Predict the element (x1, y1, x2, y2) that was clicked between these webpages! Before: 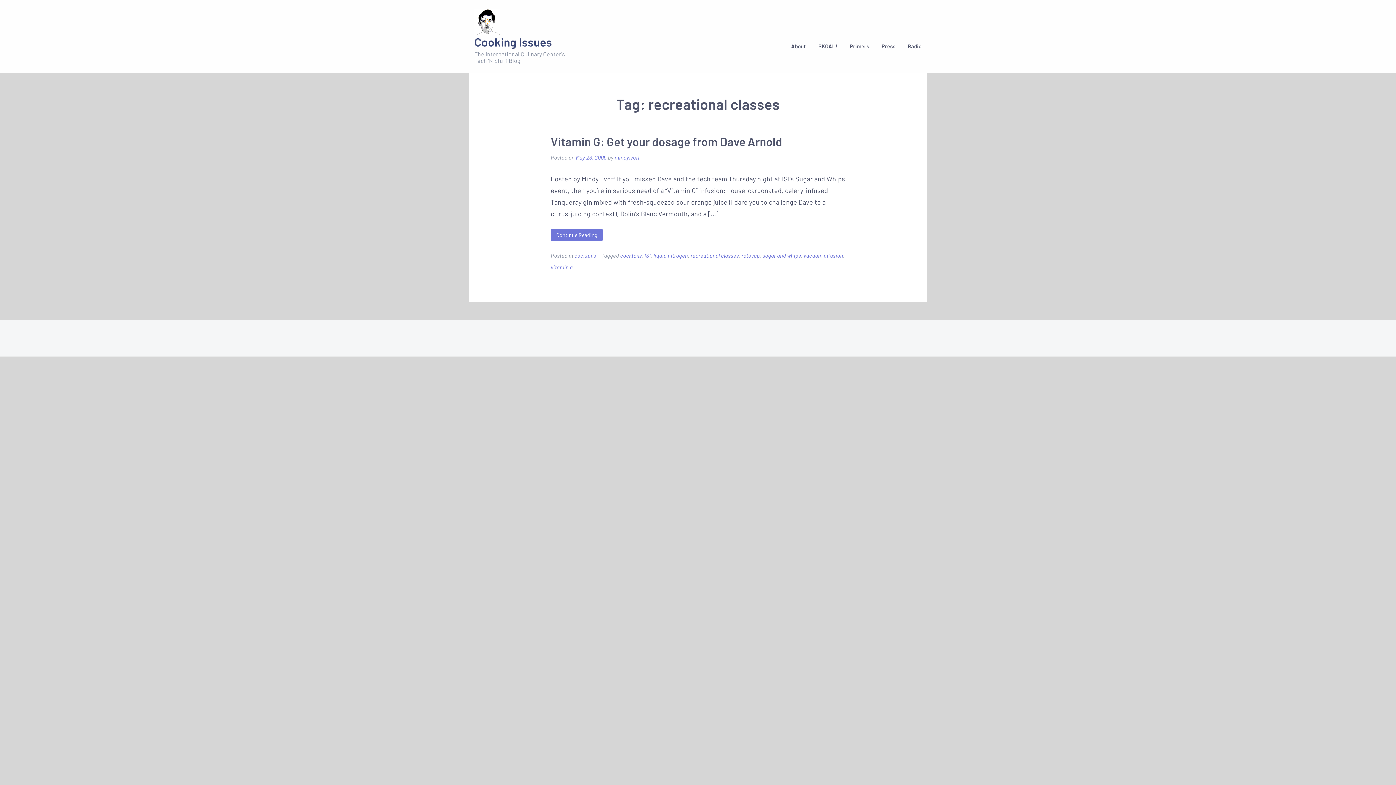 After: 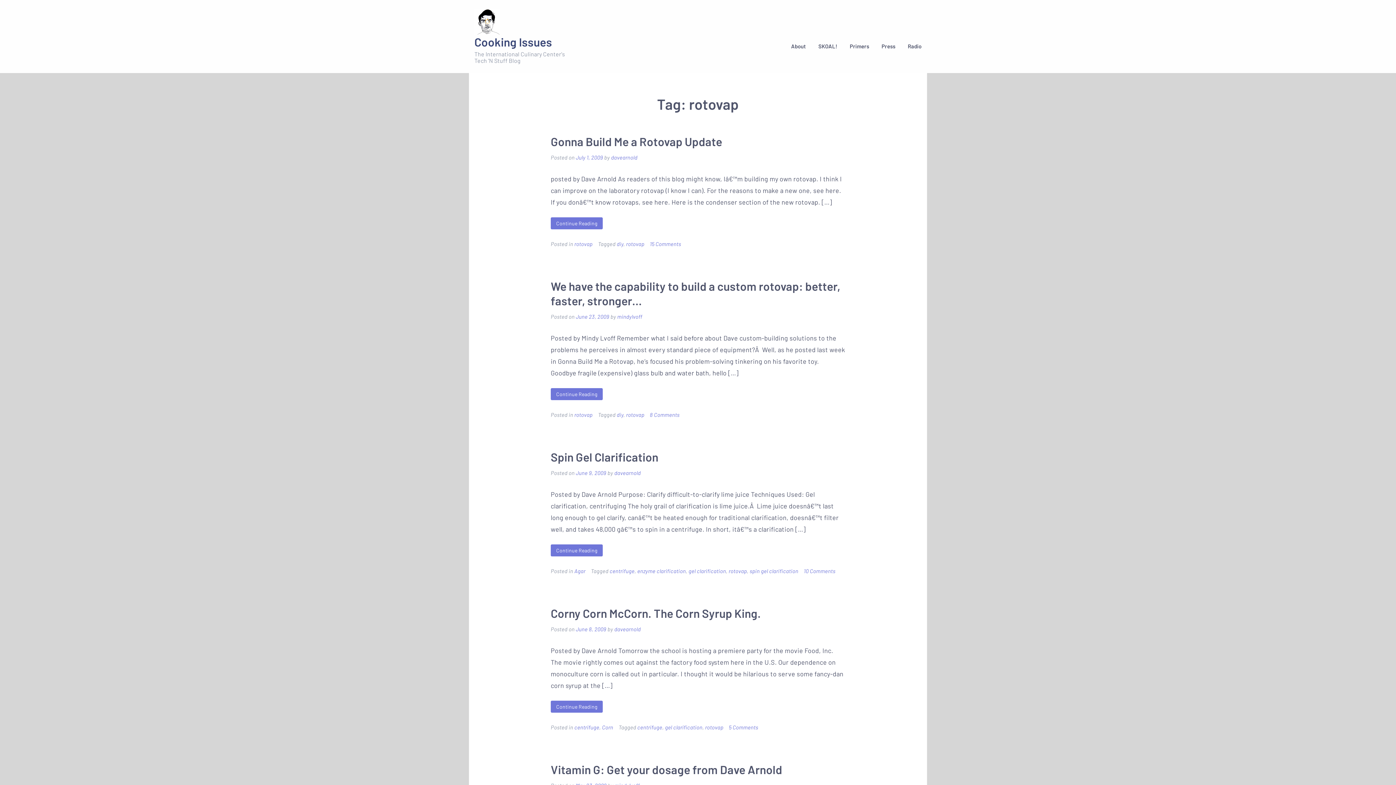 Action: bbox: (741, 252, 759, 258) label: rotovap